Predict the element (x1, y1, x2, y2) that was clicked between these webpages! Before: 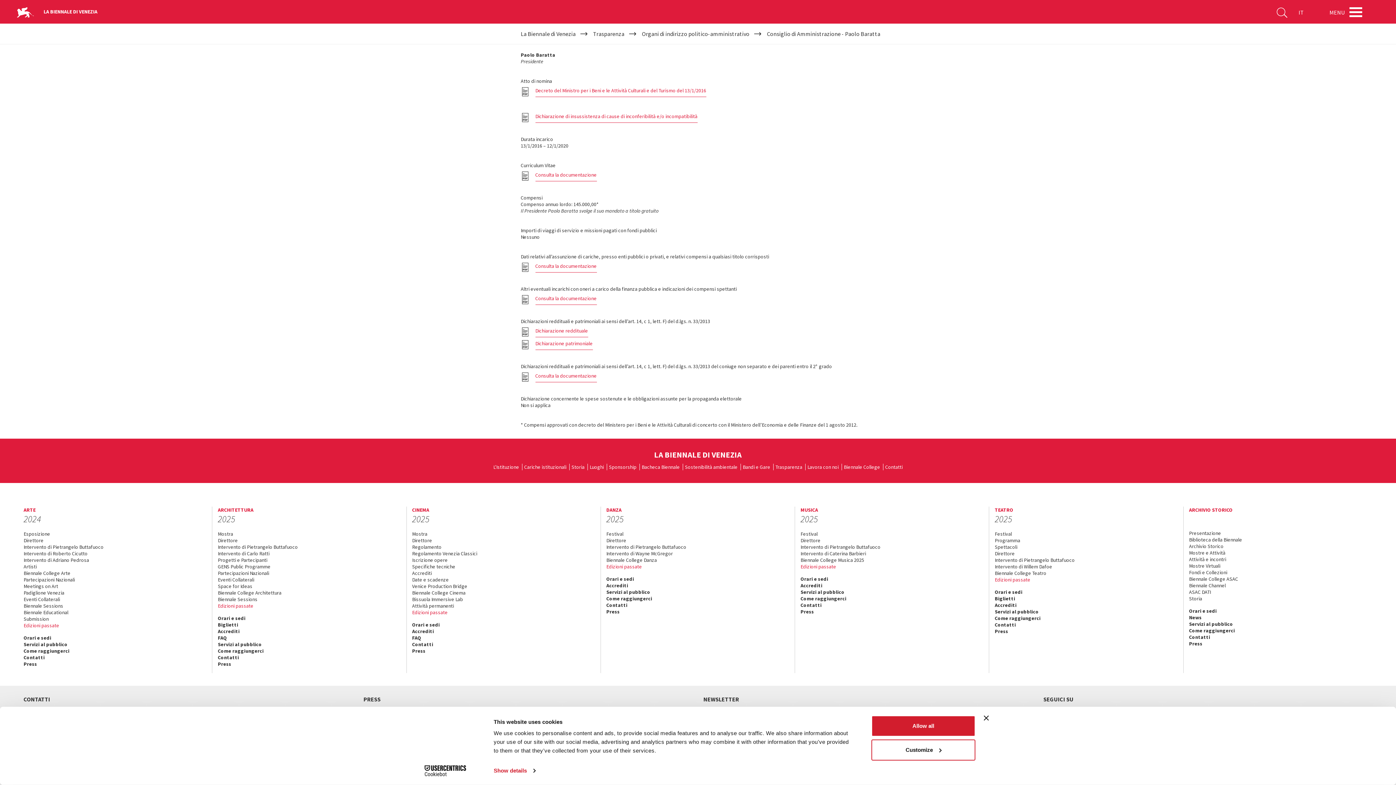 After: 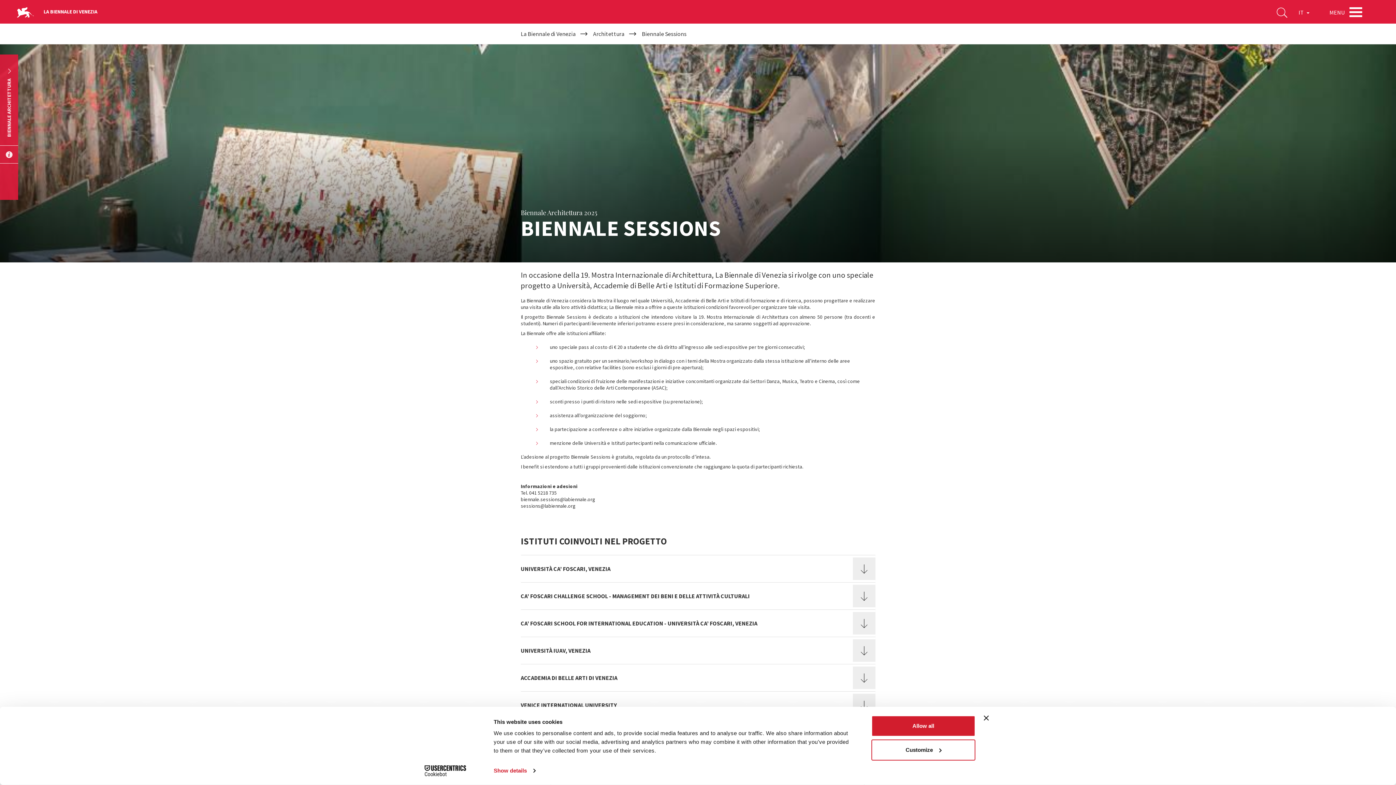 Action: bbox: (217, 596, 257, 605) label: Biennale Sessions